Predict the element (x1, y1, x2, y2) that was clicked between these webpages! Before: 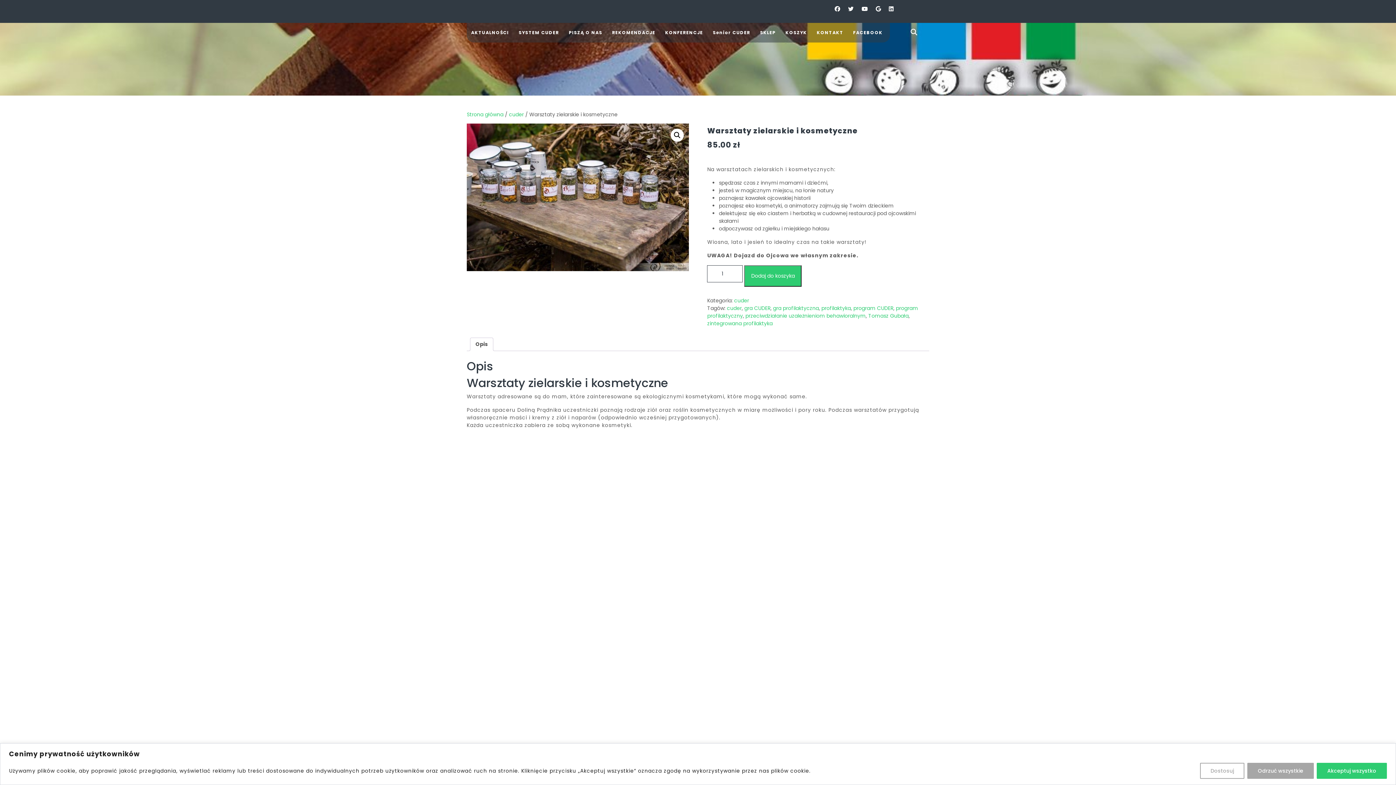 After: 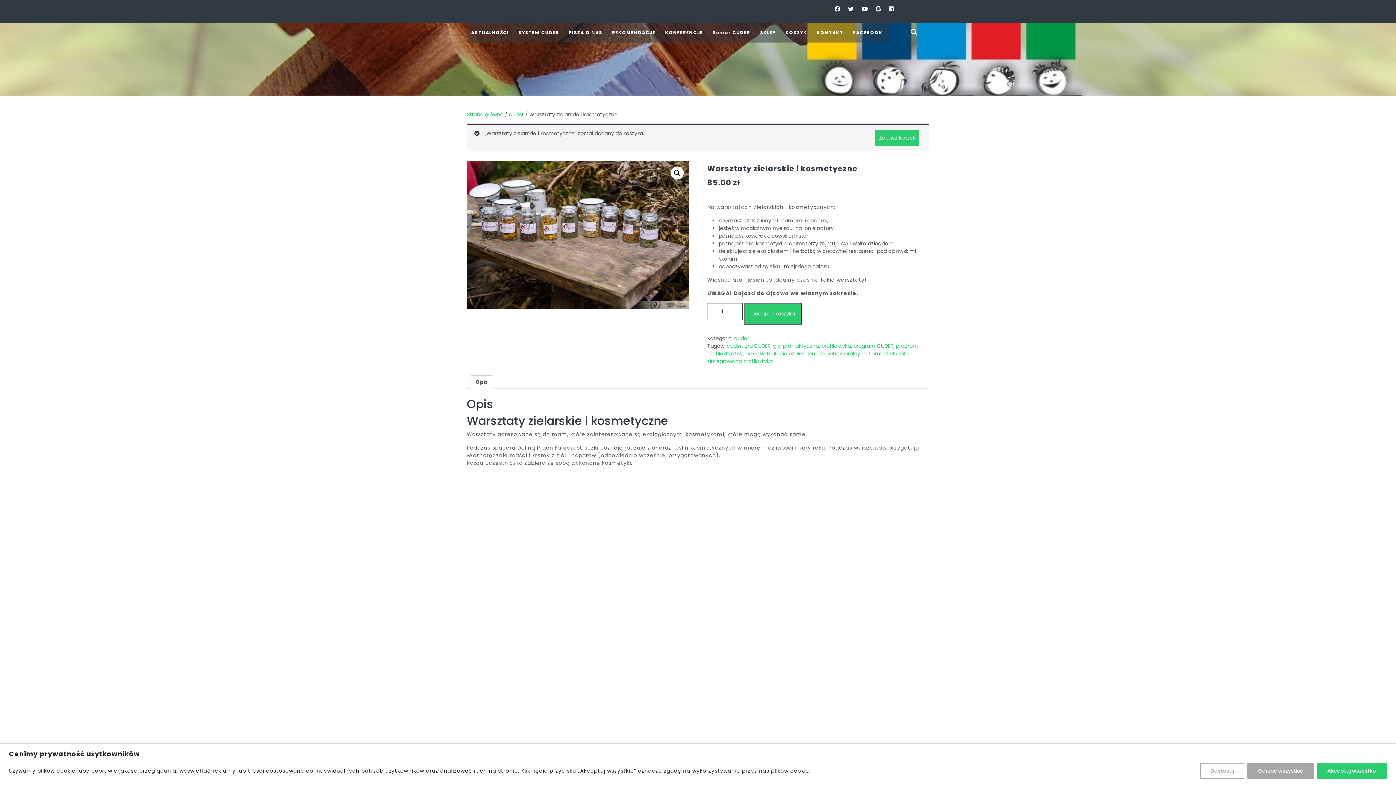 Action: label: Dodaj do koszyka bbox: (744, 265, 801, 286)